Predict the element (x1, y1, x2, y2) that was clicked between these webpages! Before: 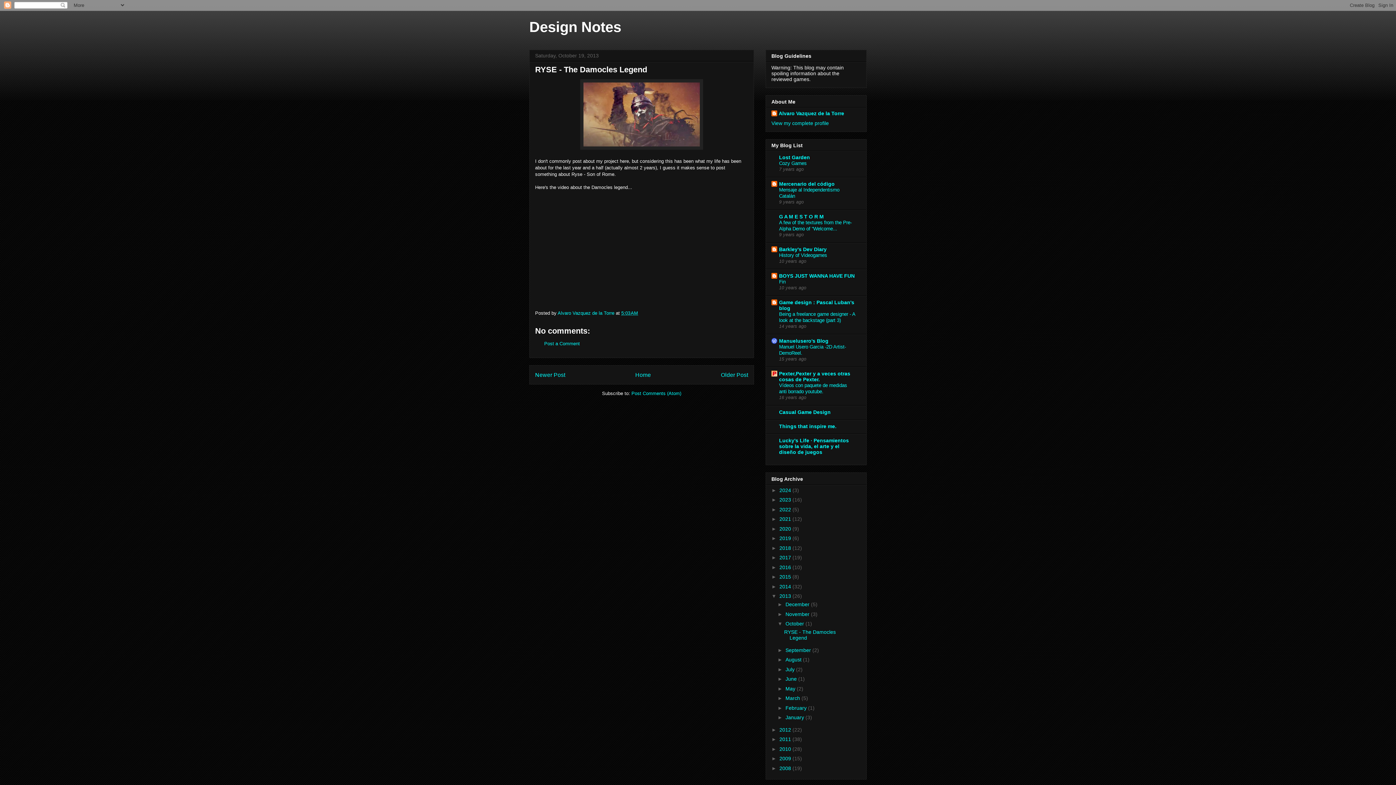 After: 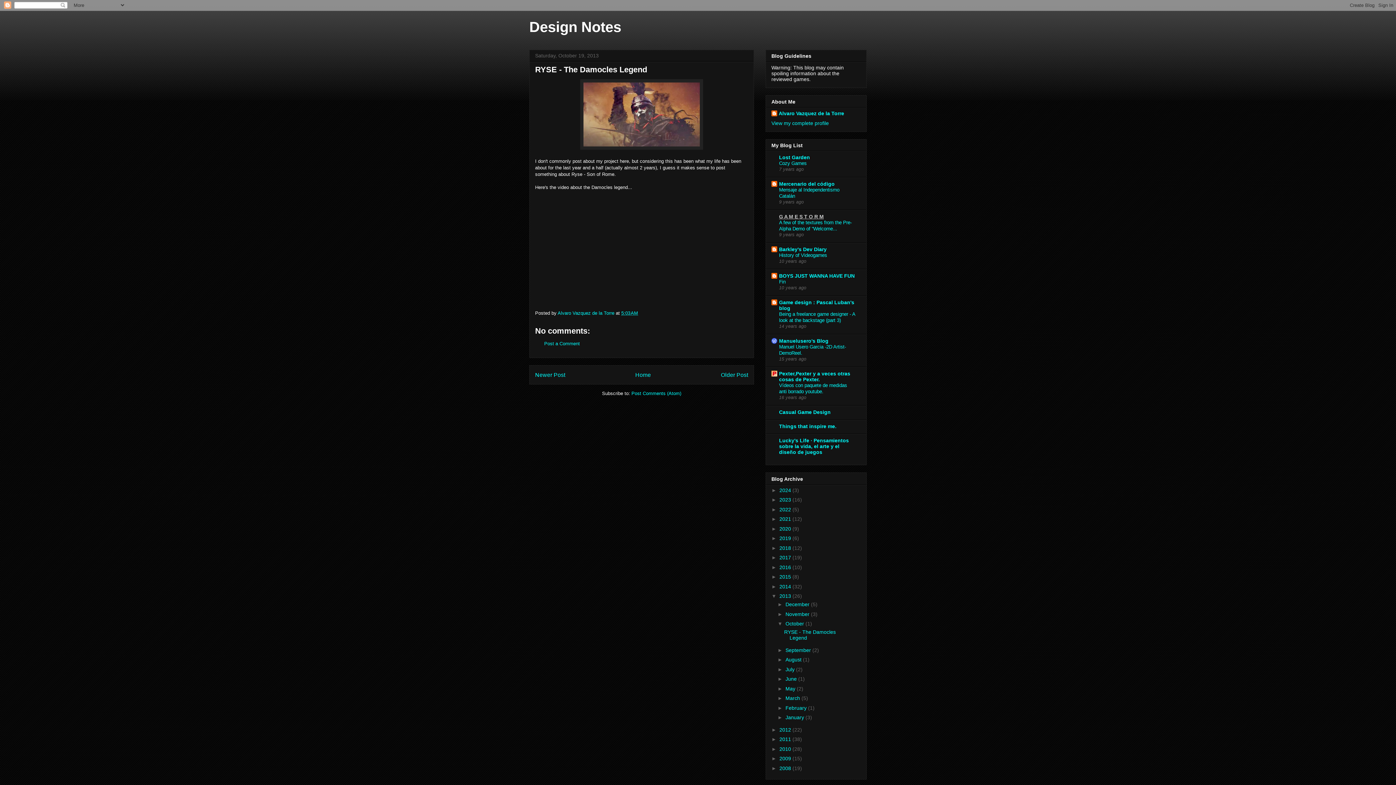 Action: label: G A M E S T O R M bbox: (779, 213, 824, 219)